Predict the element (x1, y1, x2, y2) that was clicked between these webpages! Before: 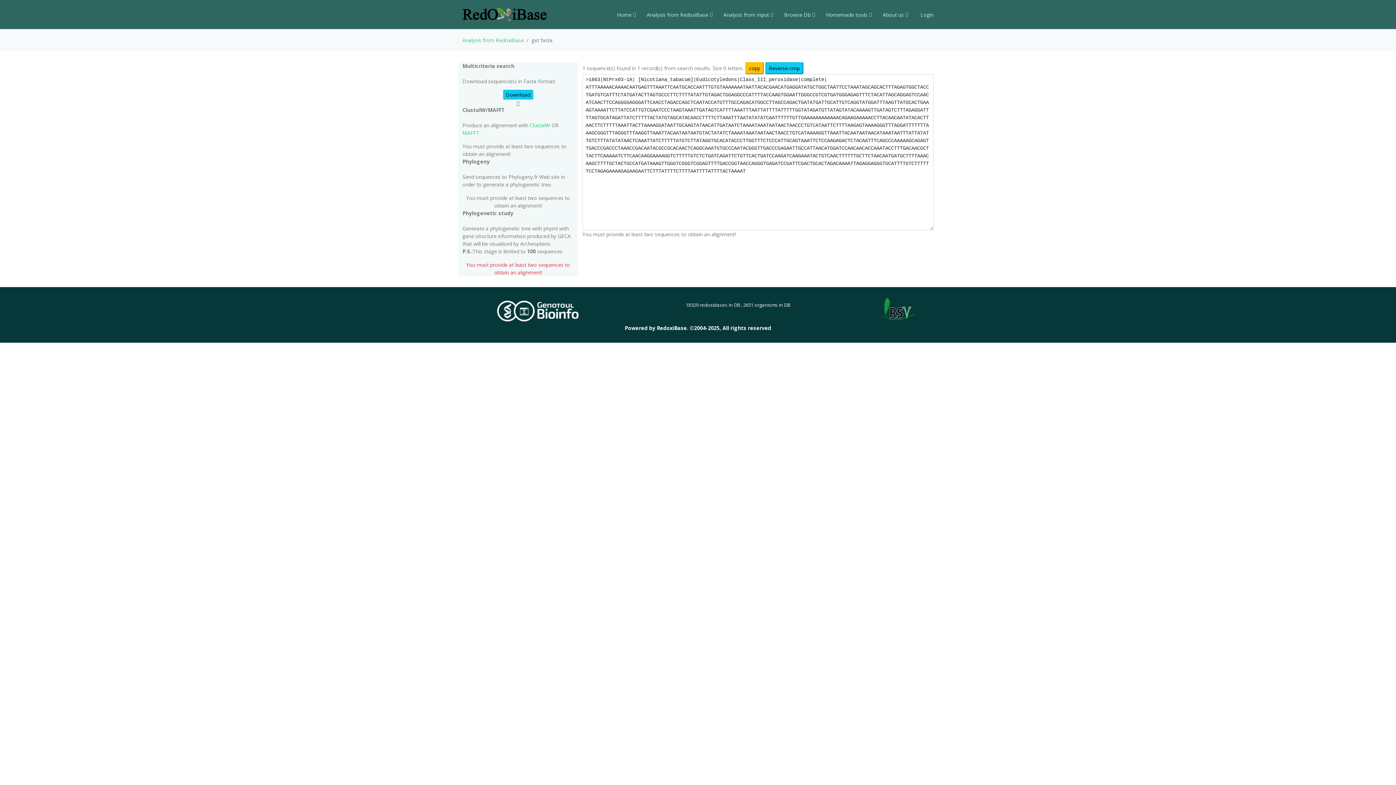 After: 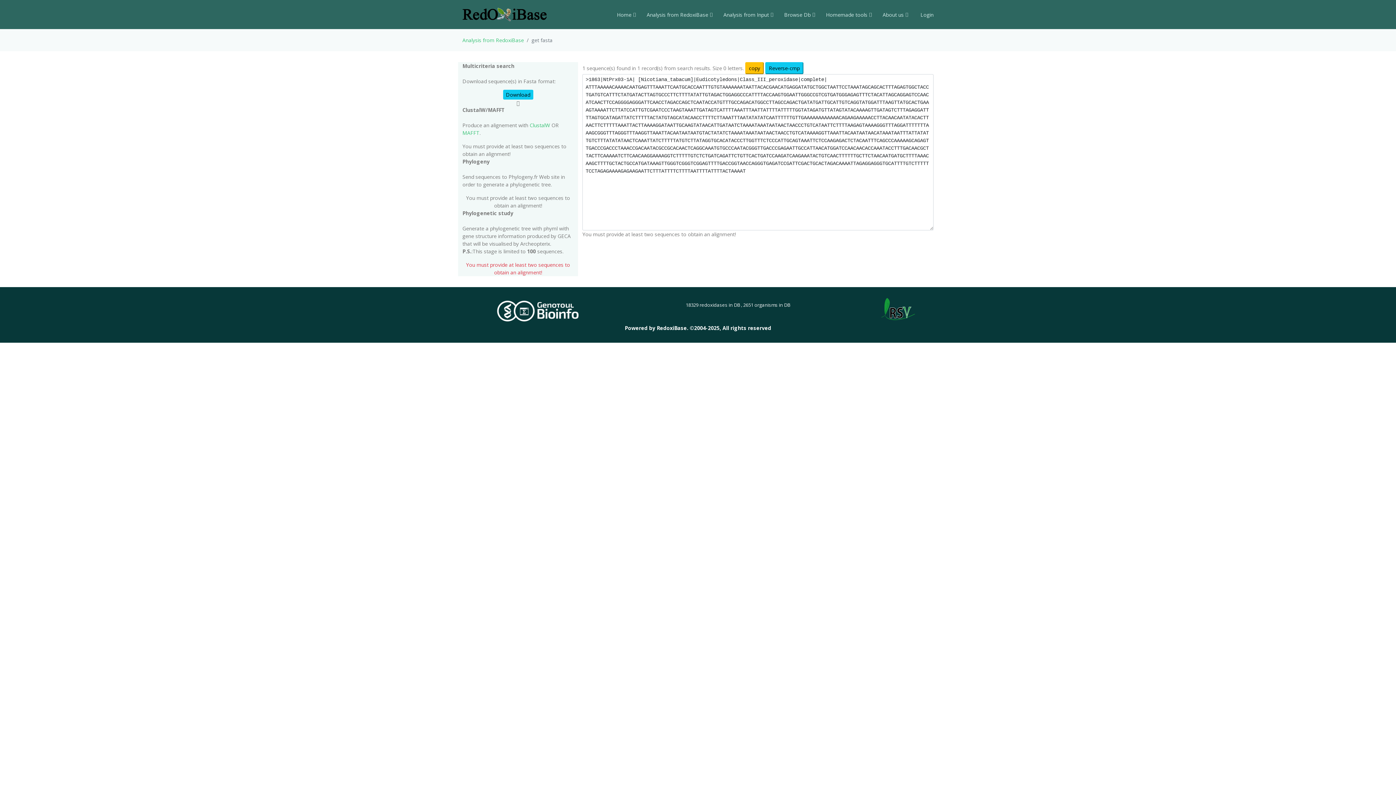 Action: bbox: (881, 305, 915, 312)